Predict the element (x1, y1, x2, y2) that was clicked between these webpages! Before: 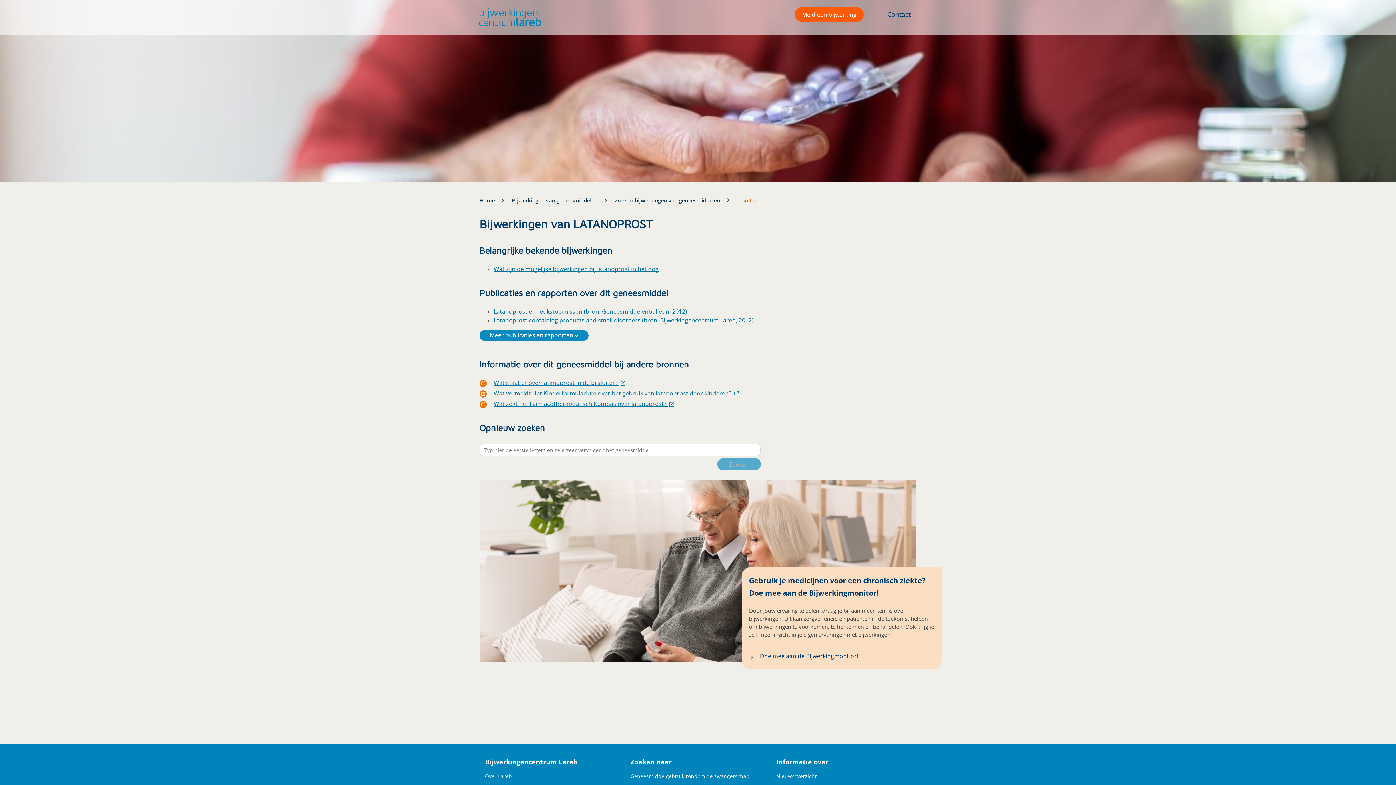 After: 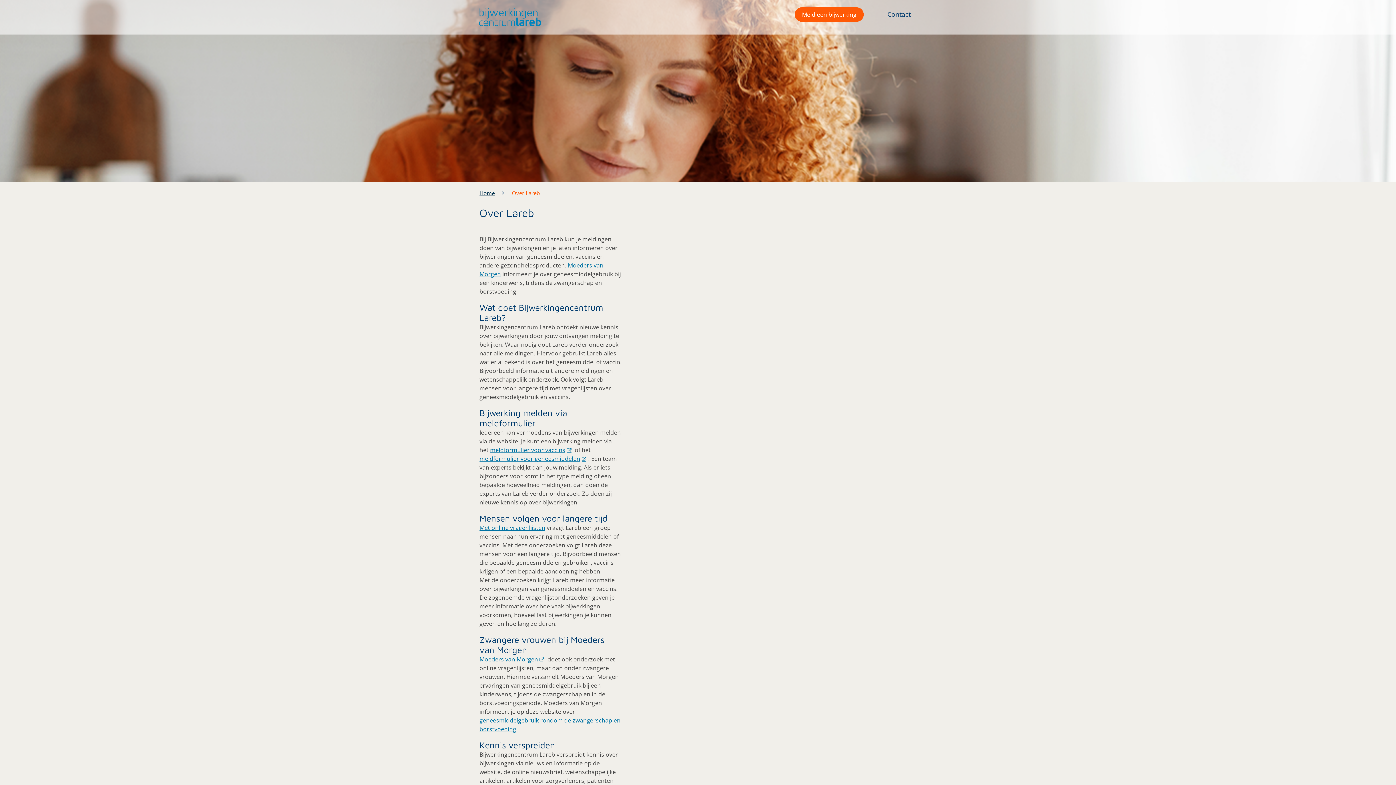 Action: bbox: (485, 773, 512, 780) label: Over Lareb